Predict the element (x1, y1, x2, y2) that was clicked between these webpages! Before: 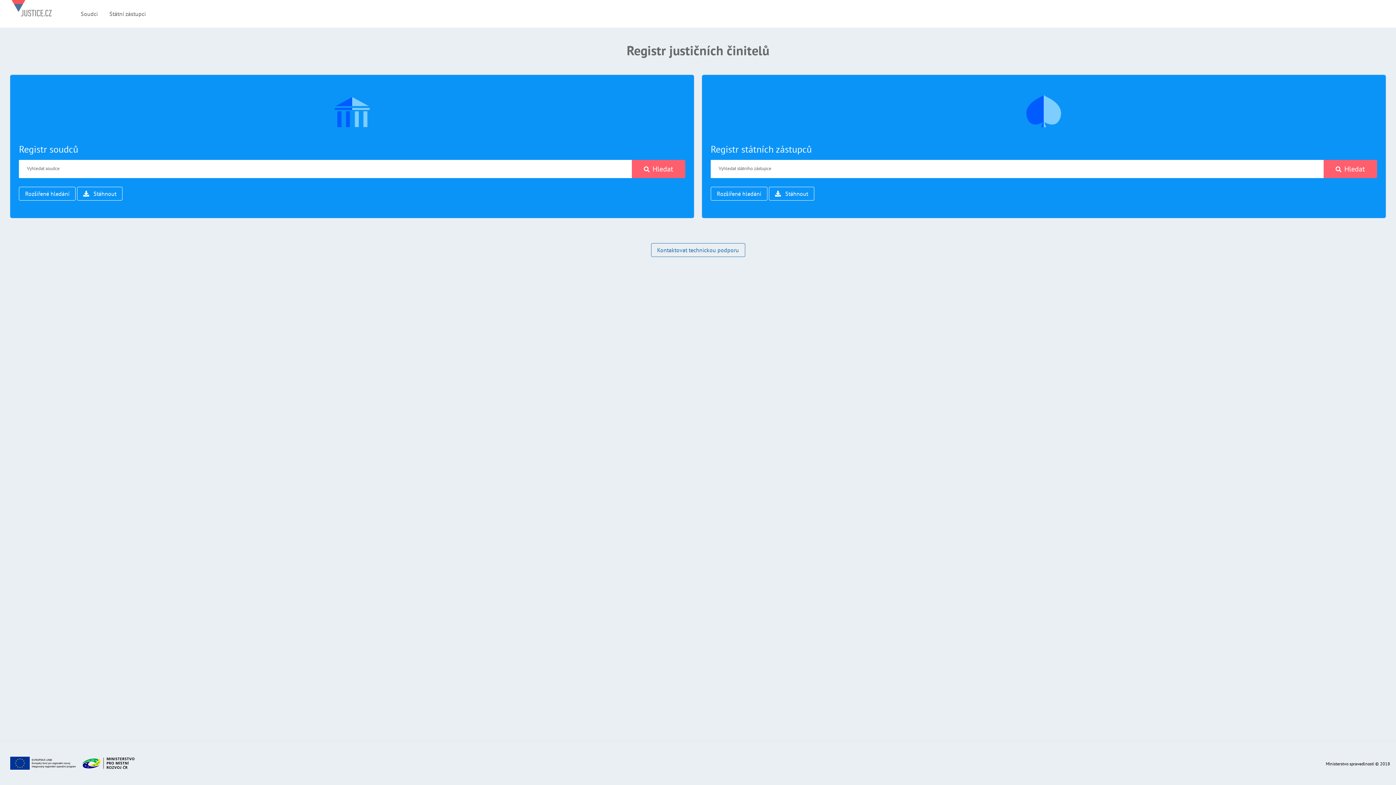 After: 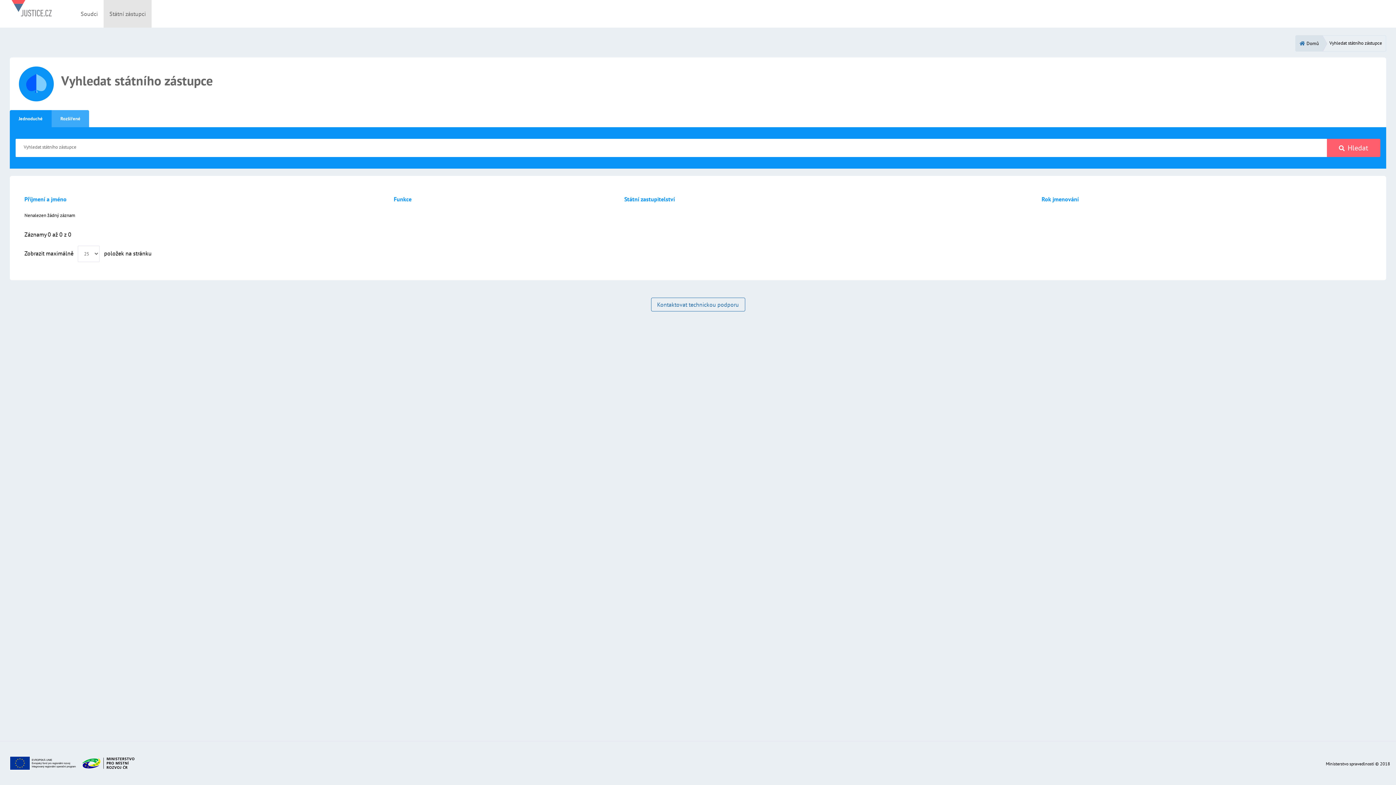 Action: bbox: (1323, 160, 1377, 178) label: Hledat